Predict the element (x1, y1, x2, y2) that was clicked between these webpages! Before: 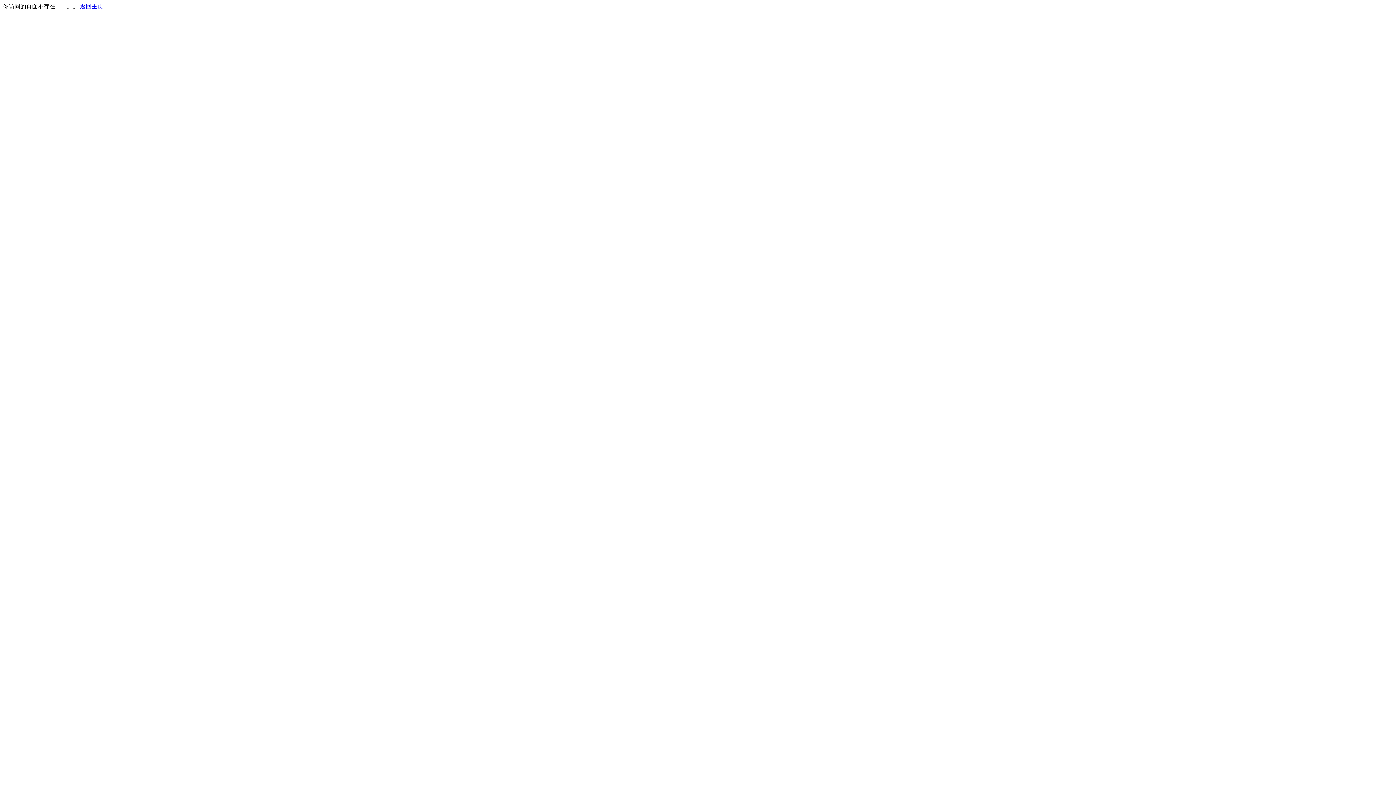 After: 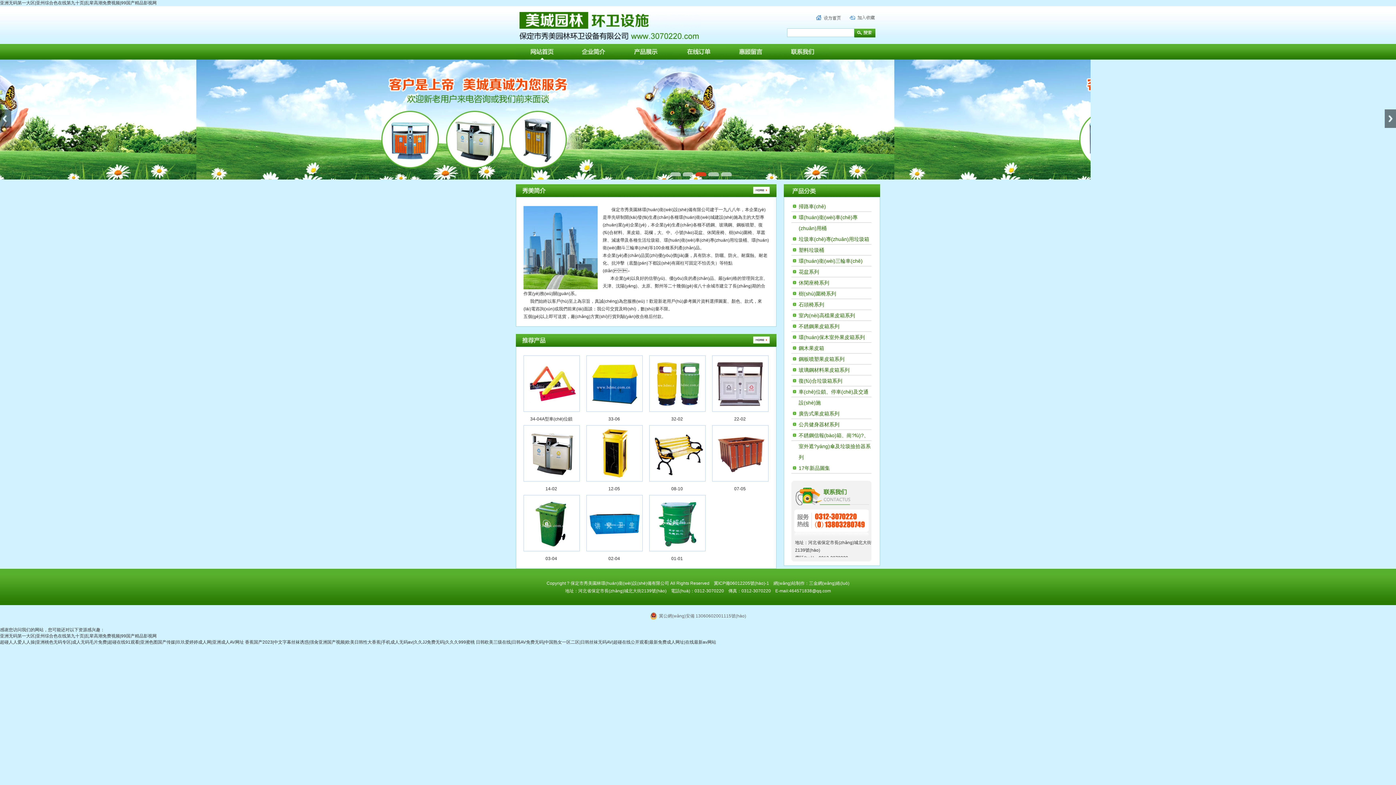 Action: bbox: (80, 3, 103, 9) label: 返回主页